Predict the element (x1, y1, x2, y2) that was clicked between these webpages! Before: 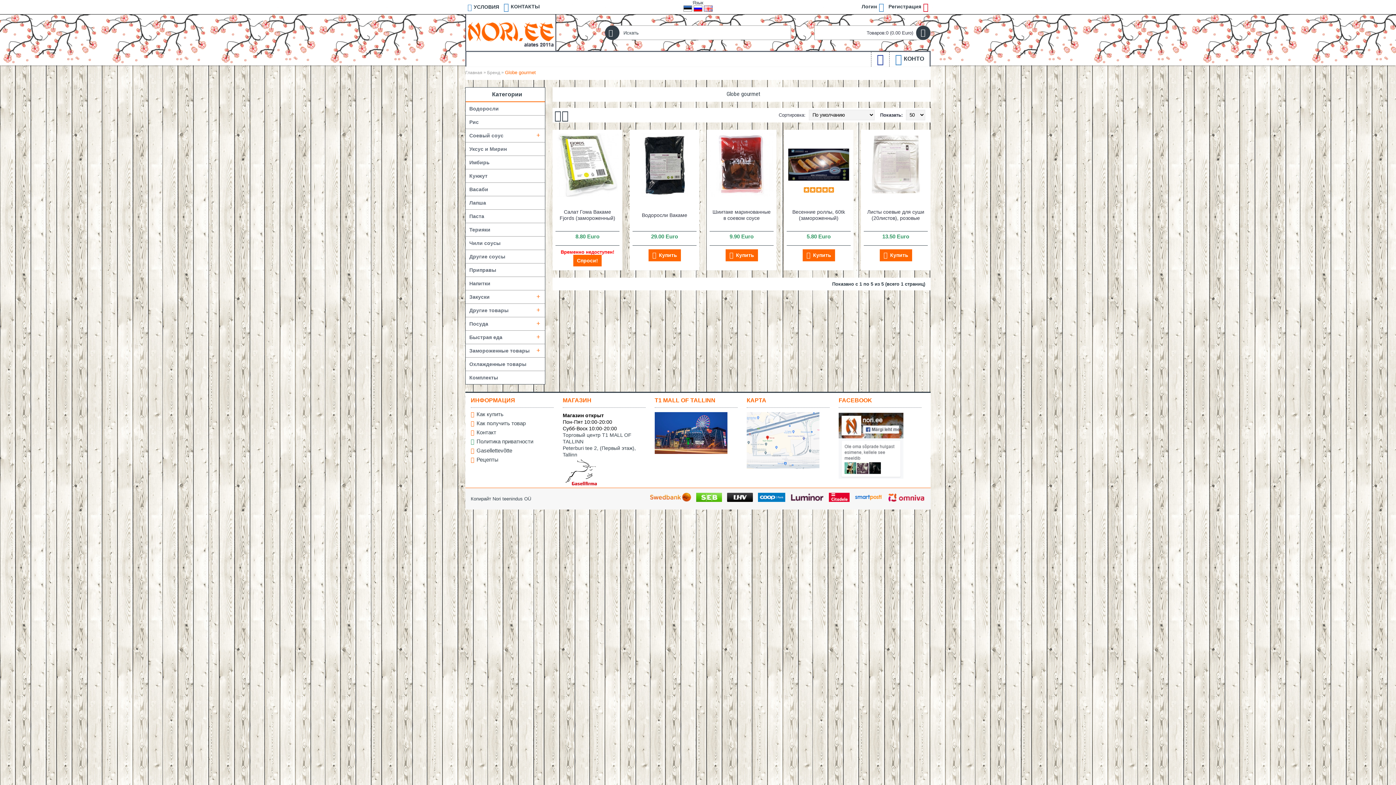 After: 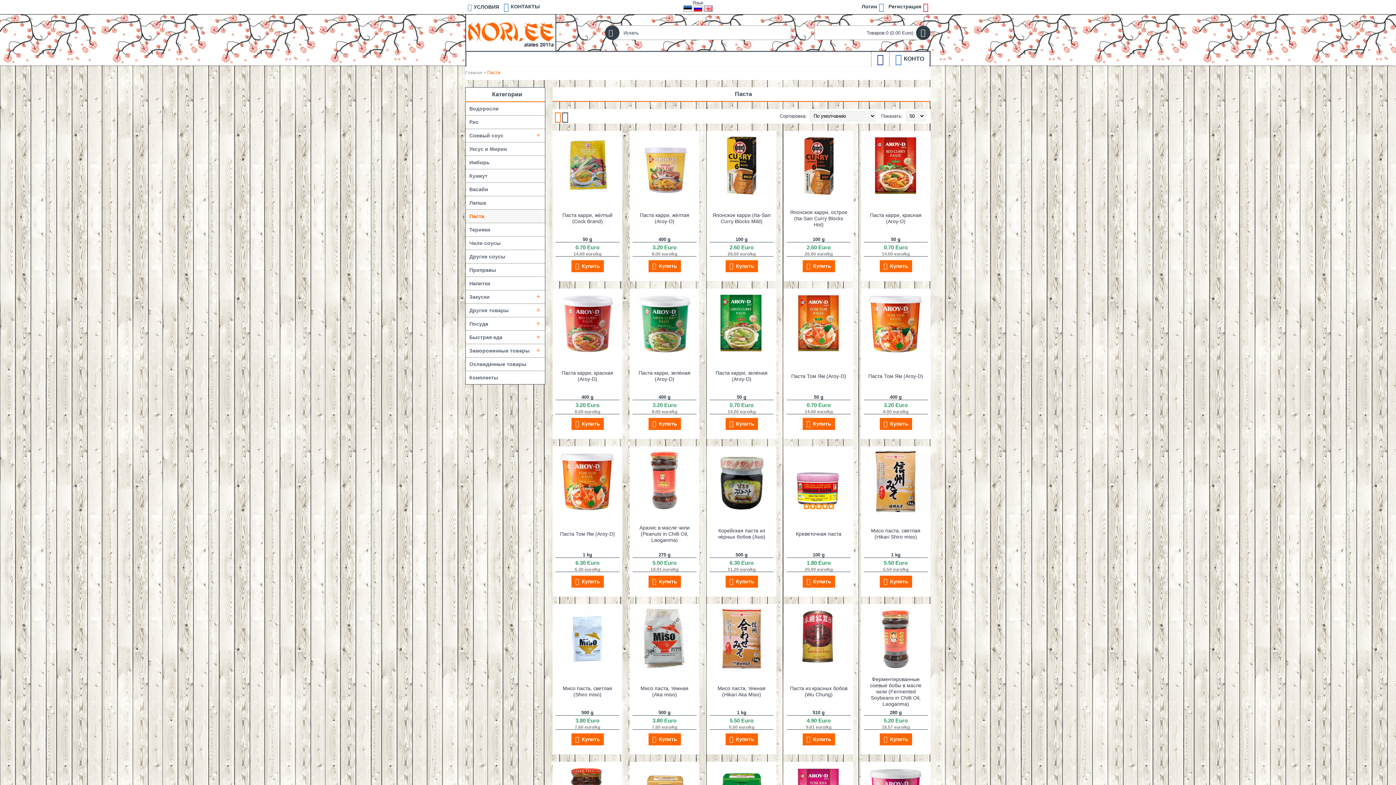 Action: bbox: (465, 209, 545, 223) label: Паста